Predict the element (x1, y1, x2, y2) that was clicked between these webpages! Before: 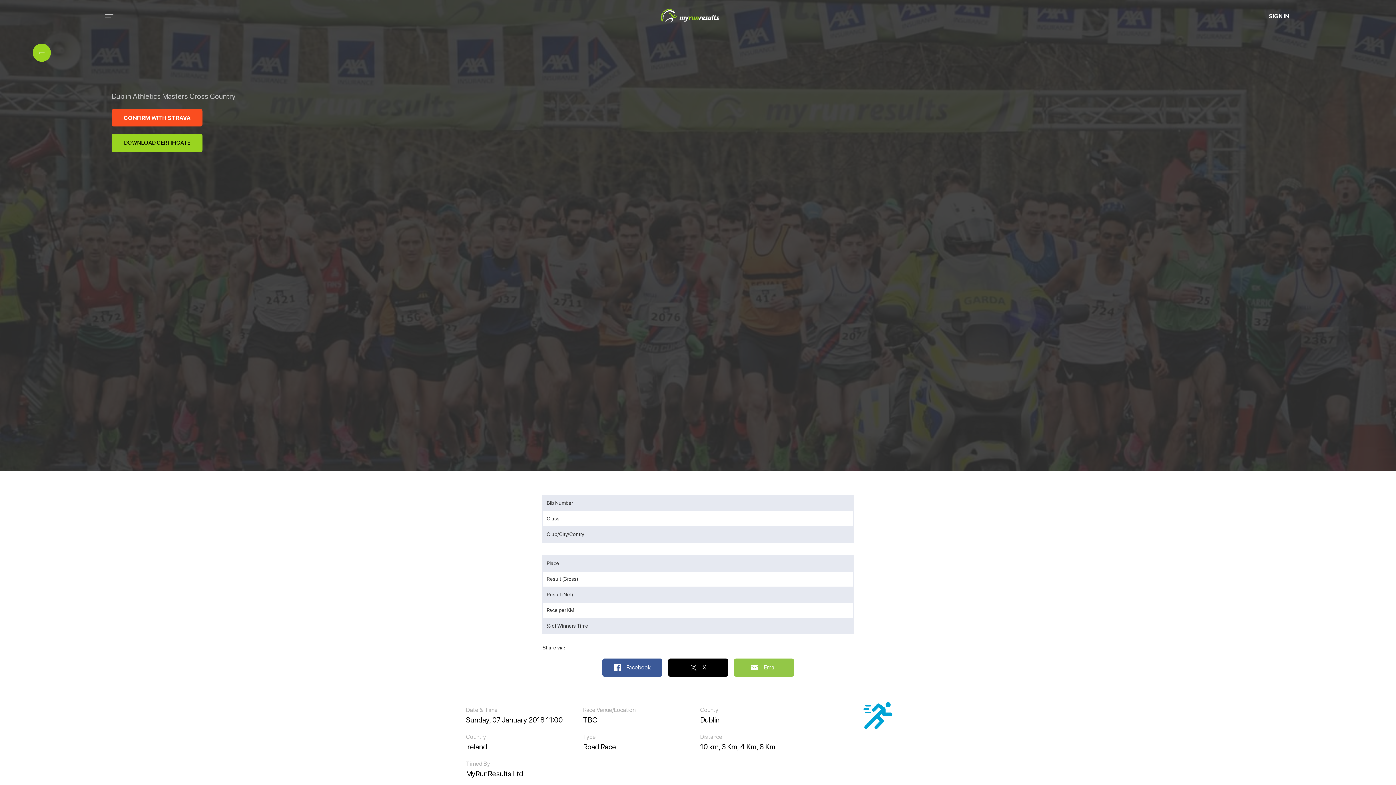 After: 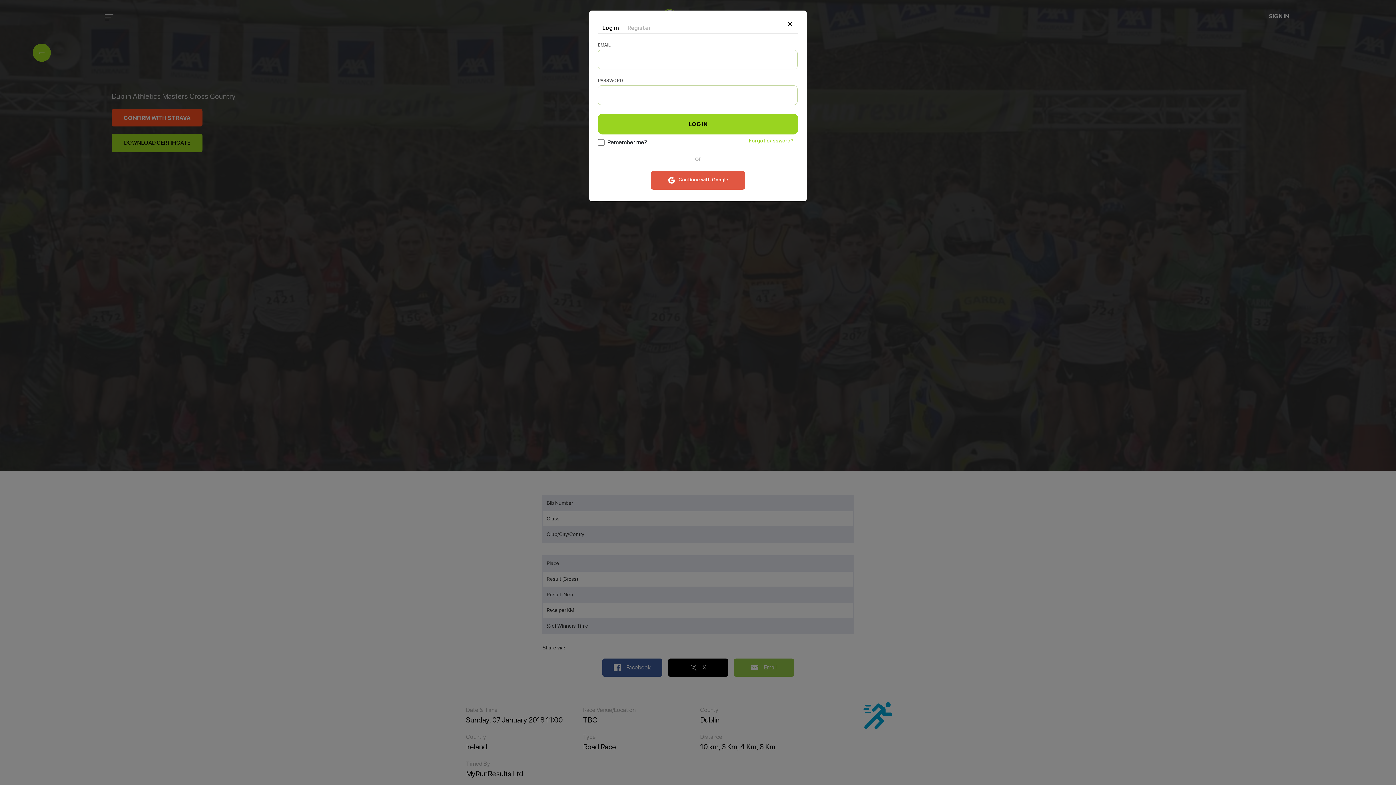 Action: label: CONFIRM WITH STRAVA bbox: (111, 109, 202, 126)